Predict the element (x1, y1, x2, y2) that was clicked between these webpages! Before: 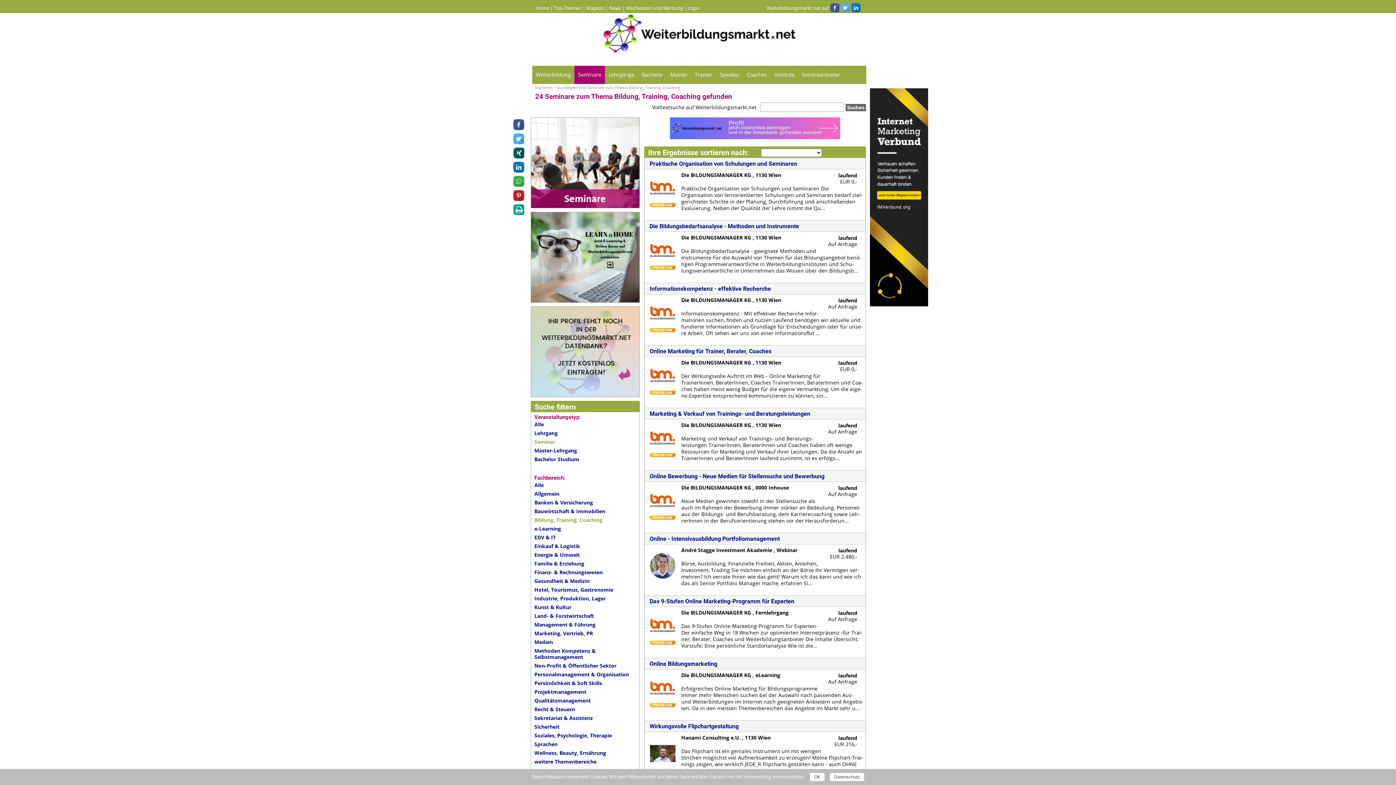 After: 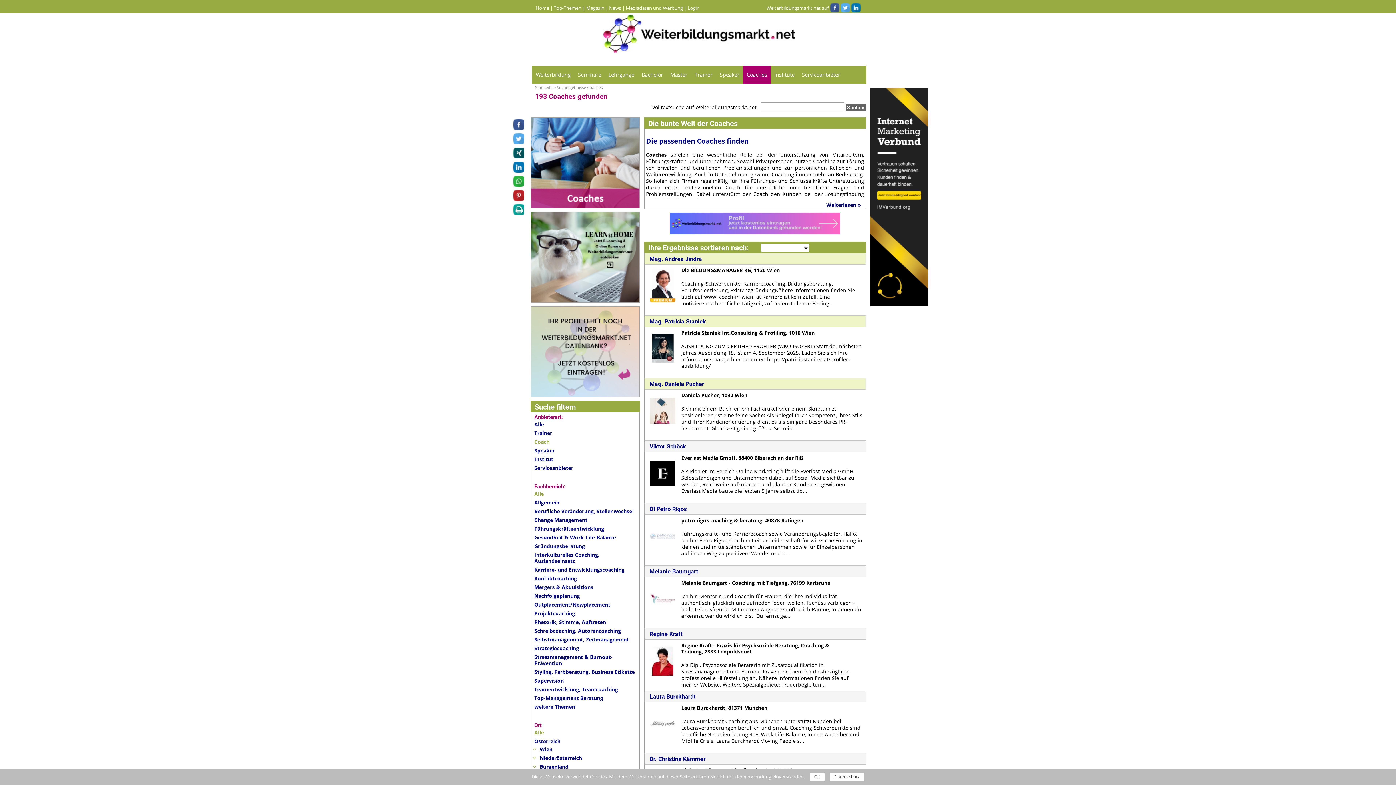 Action: bbox: (743, 65, 770, 84) label: Coaches